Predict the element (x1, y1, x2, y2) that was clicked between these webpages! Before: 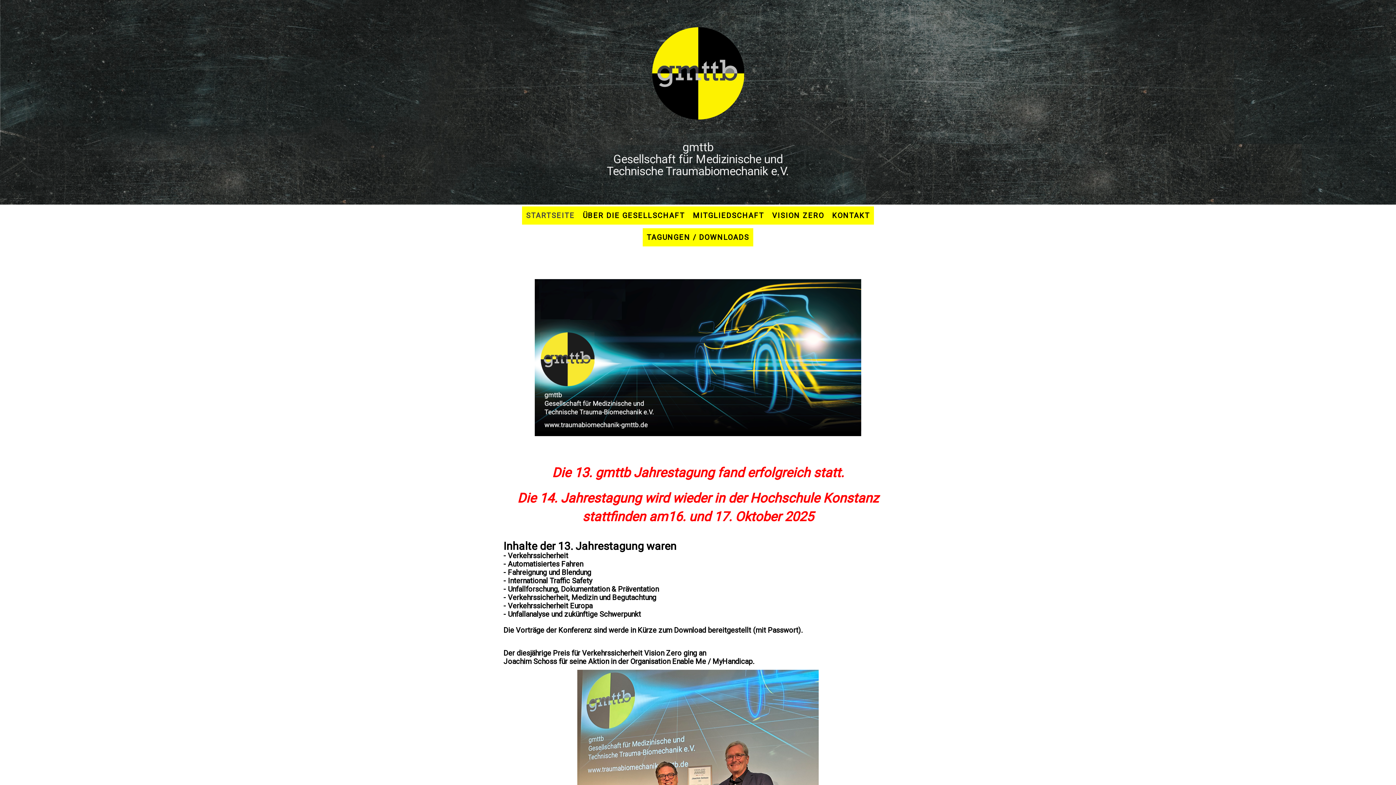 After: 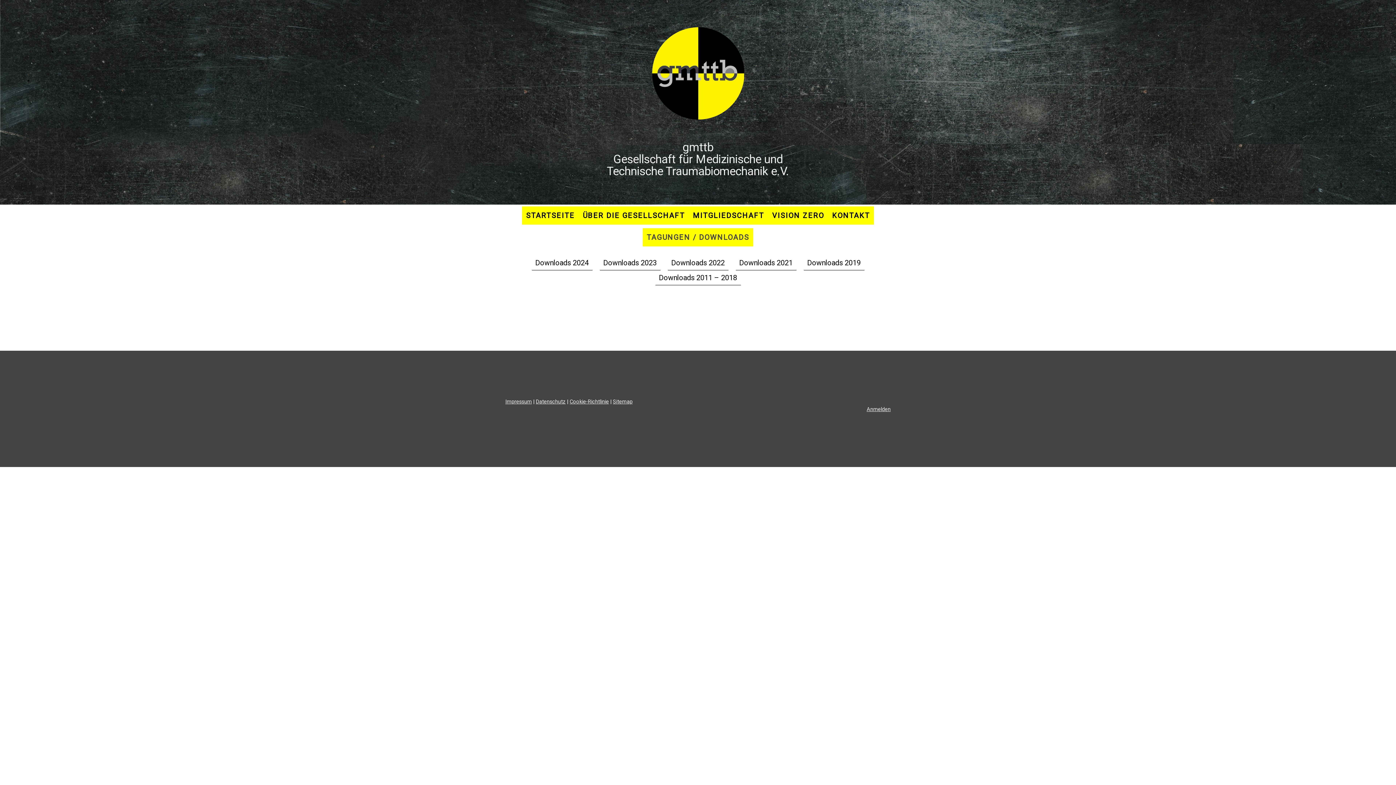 Action: label: TAGUNGEN / DOWNLOADS bbox: (642, 228, 753, 246)